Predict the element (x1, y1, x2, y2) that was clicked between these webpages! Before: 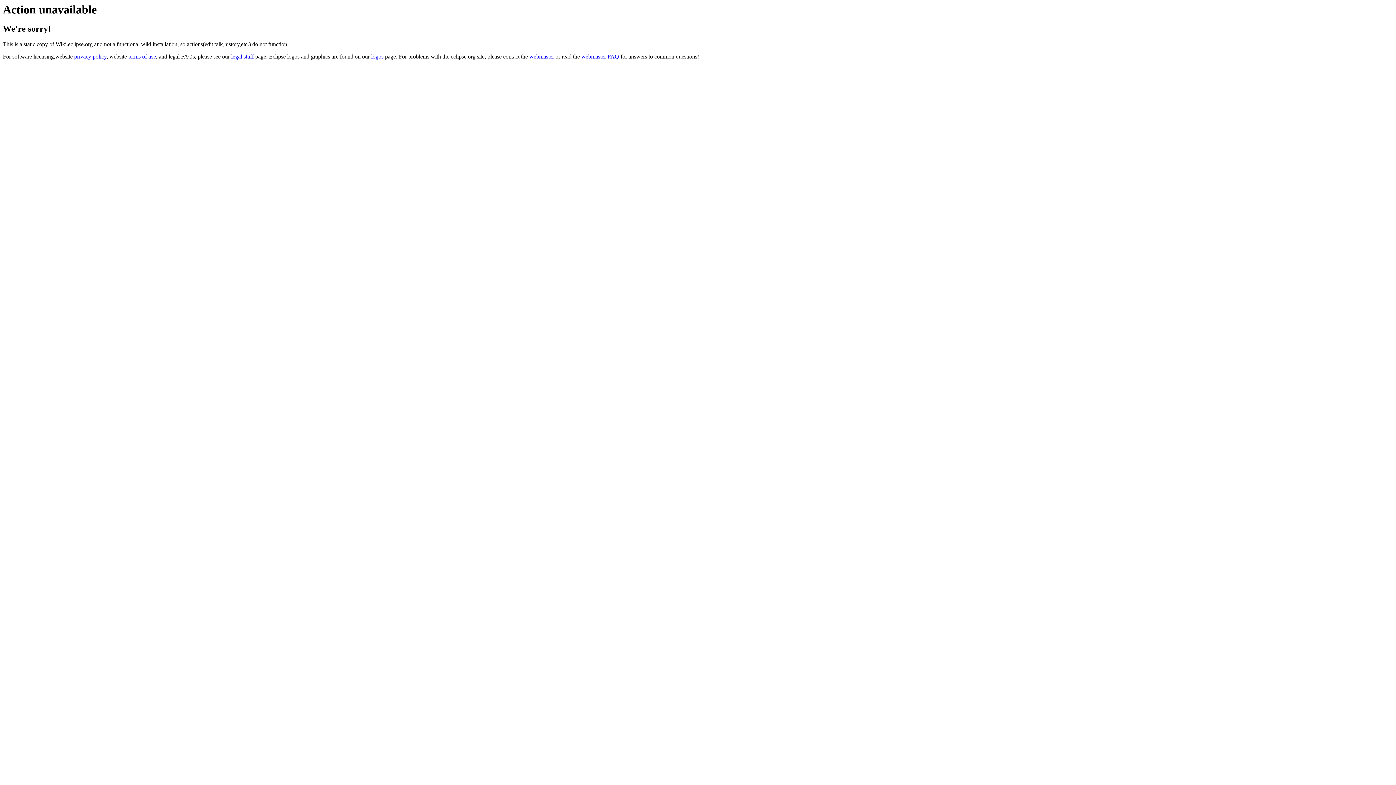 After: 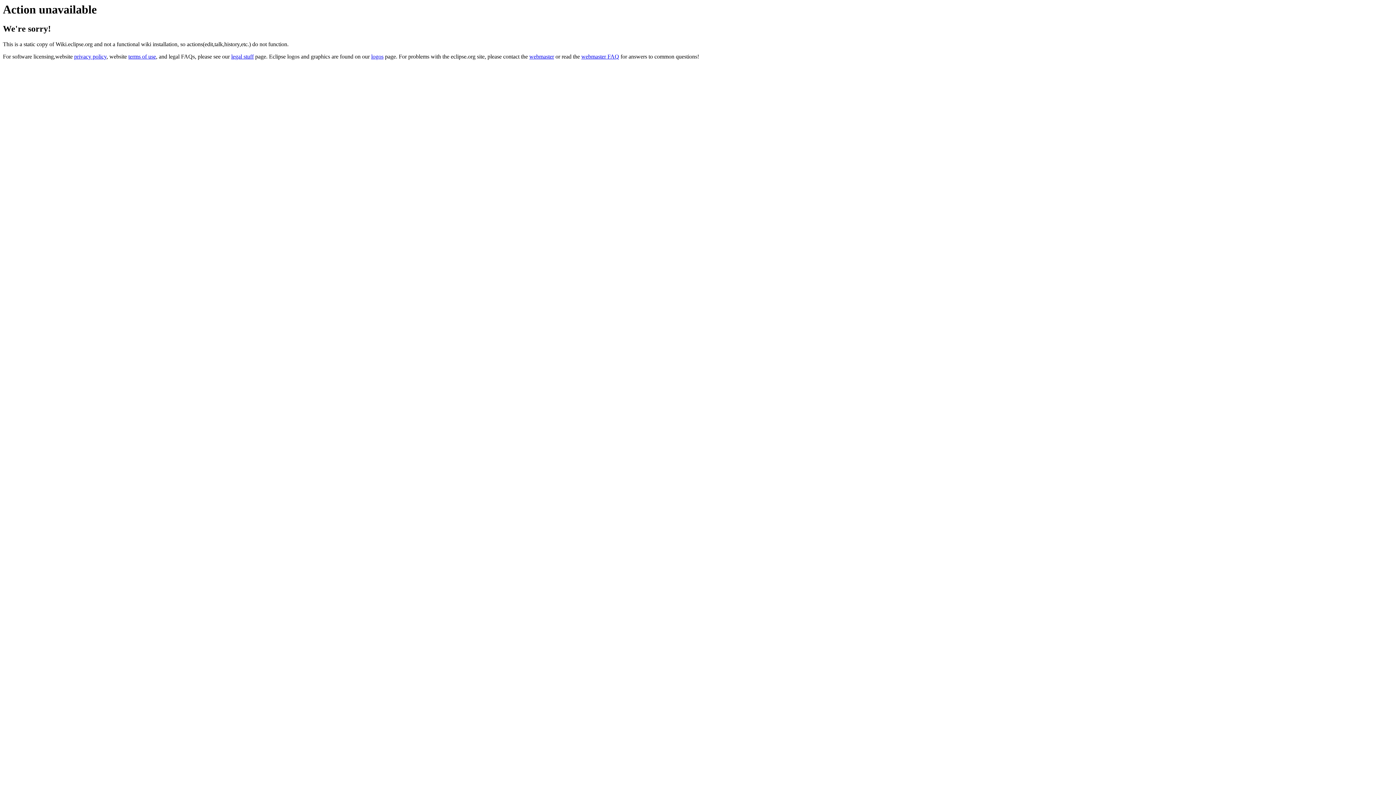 Action: label: webmaster FAQ bbox: (581, 53, 619, 59)